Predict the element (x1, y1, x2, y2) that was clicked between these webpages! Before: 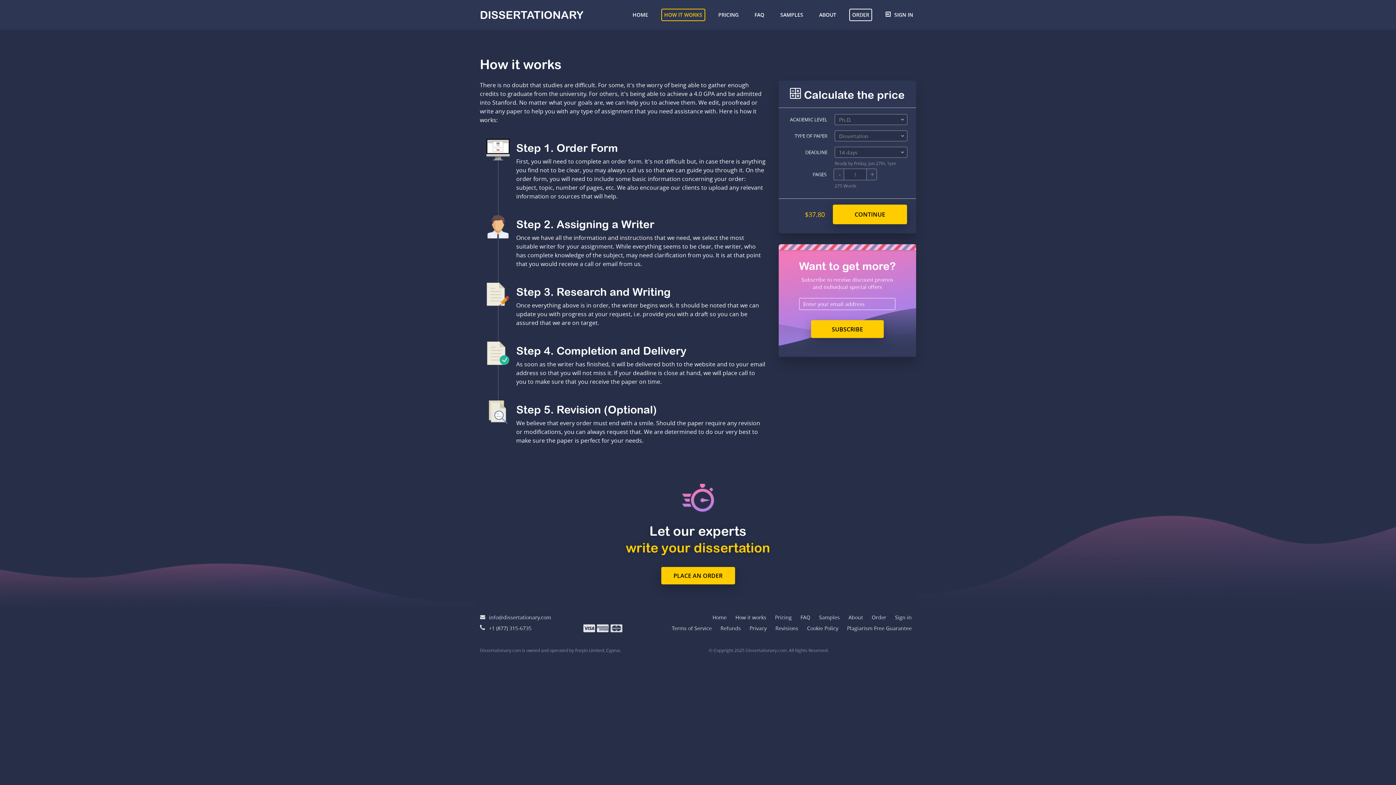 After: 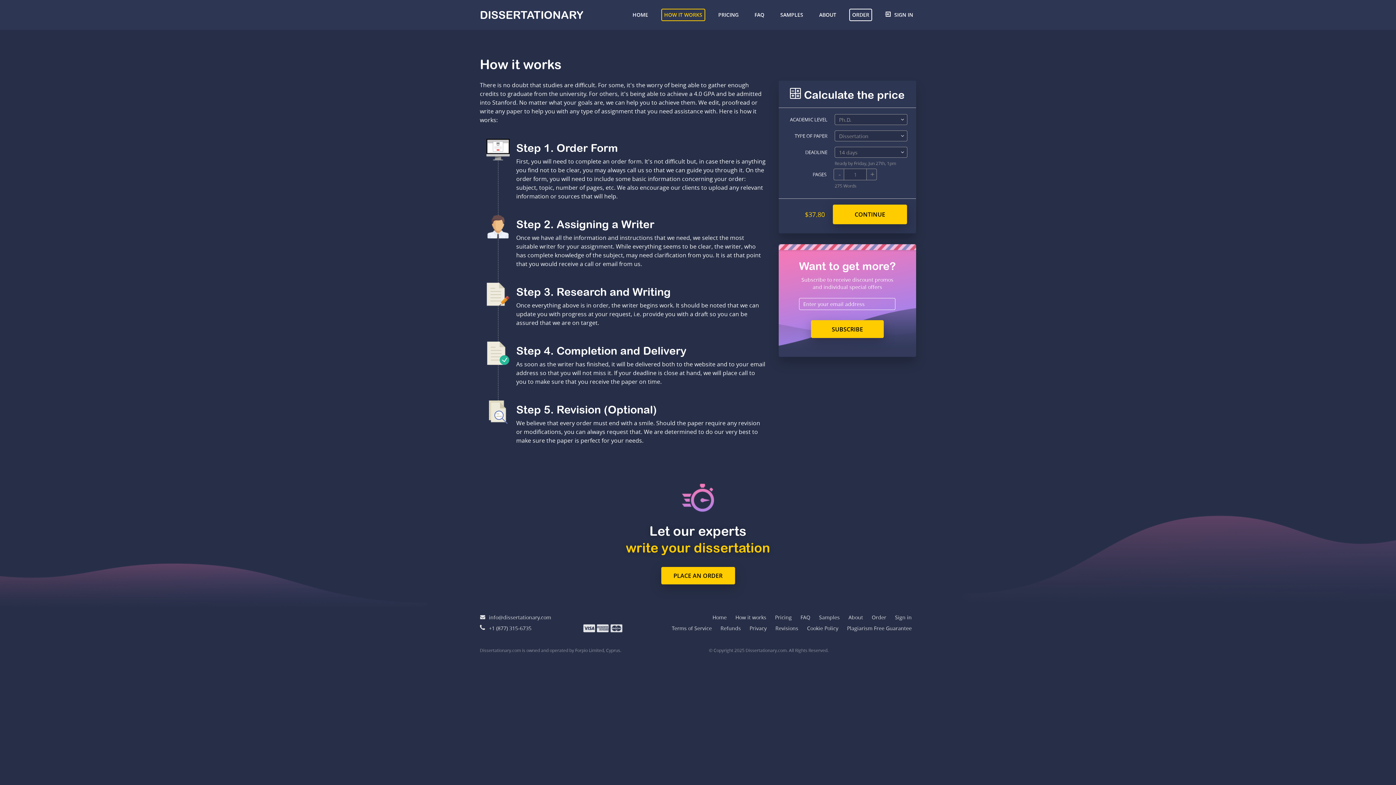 Action: bbox: (735, 614, 766, 621) label: How it works